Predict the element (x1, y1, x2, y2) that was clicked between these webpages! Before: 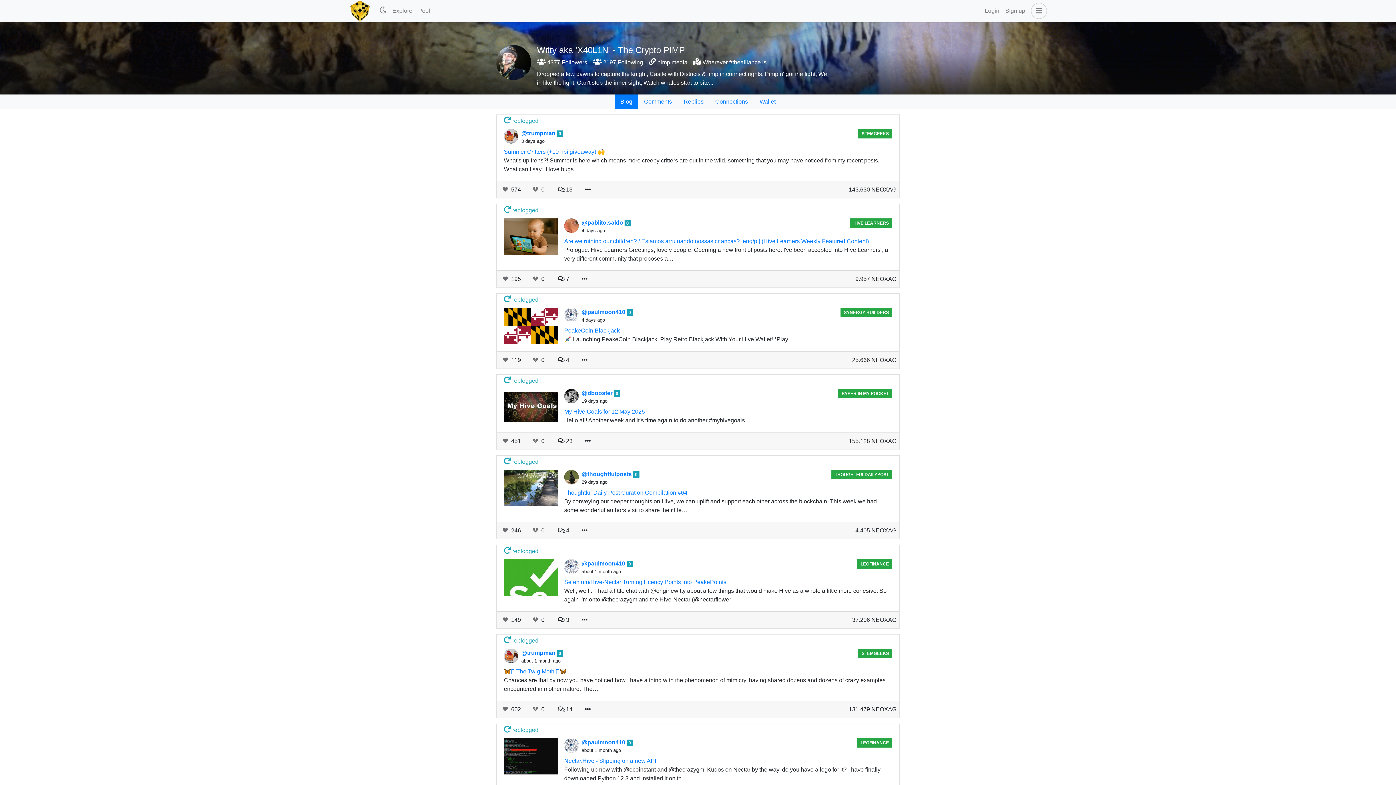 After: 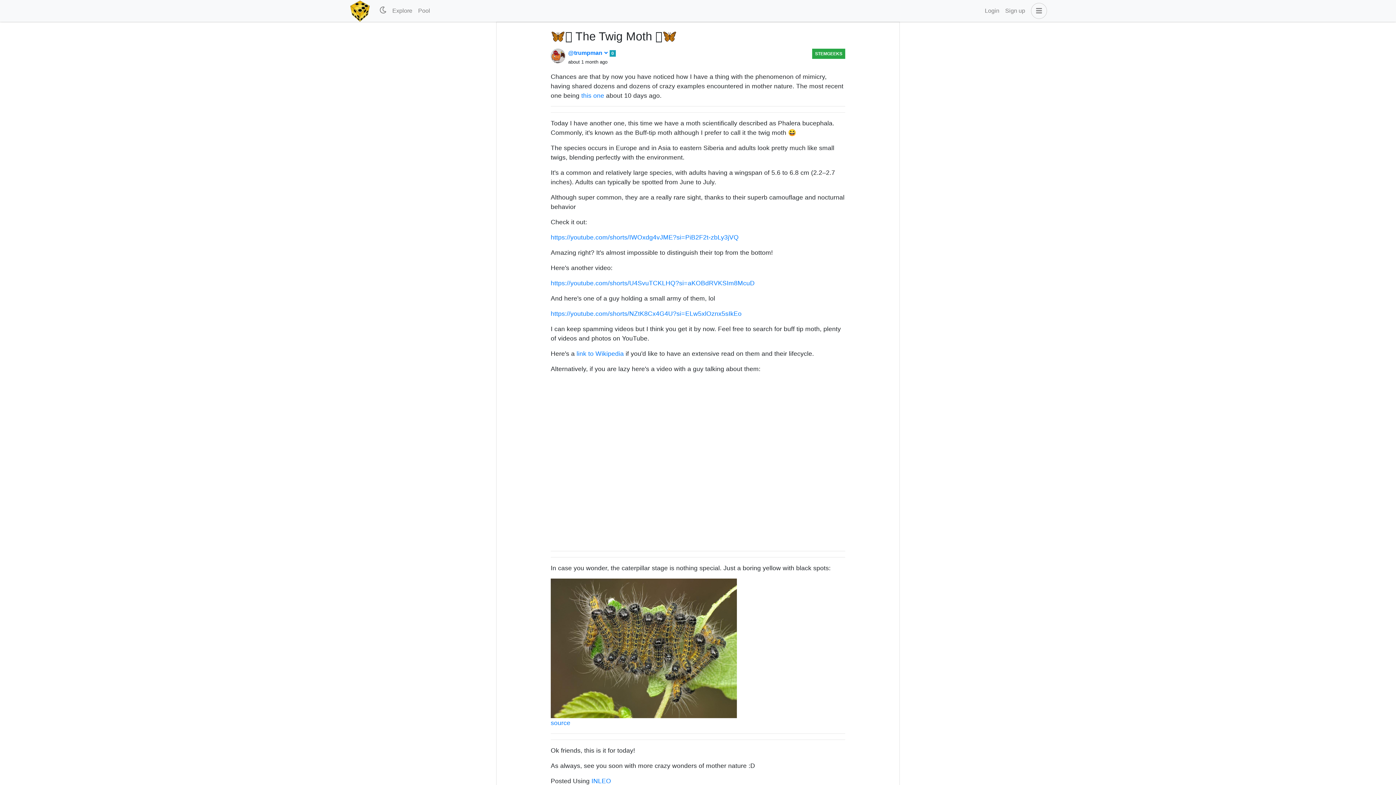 Action: label: Chances are that by now you have noticed how I have a thing with the phenomenon of mimicry, having shared dozens and dozens of crazy examples encountered in mother nature. The… bbox: (504, 676, 892, 693)